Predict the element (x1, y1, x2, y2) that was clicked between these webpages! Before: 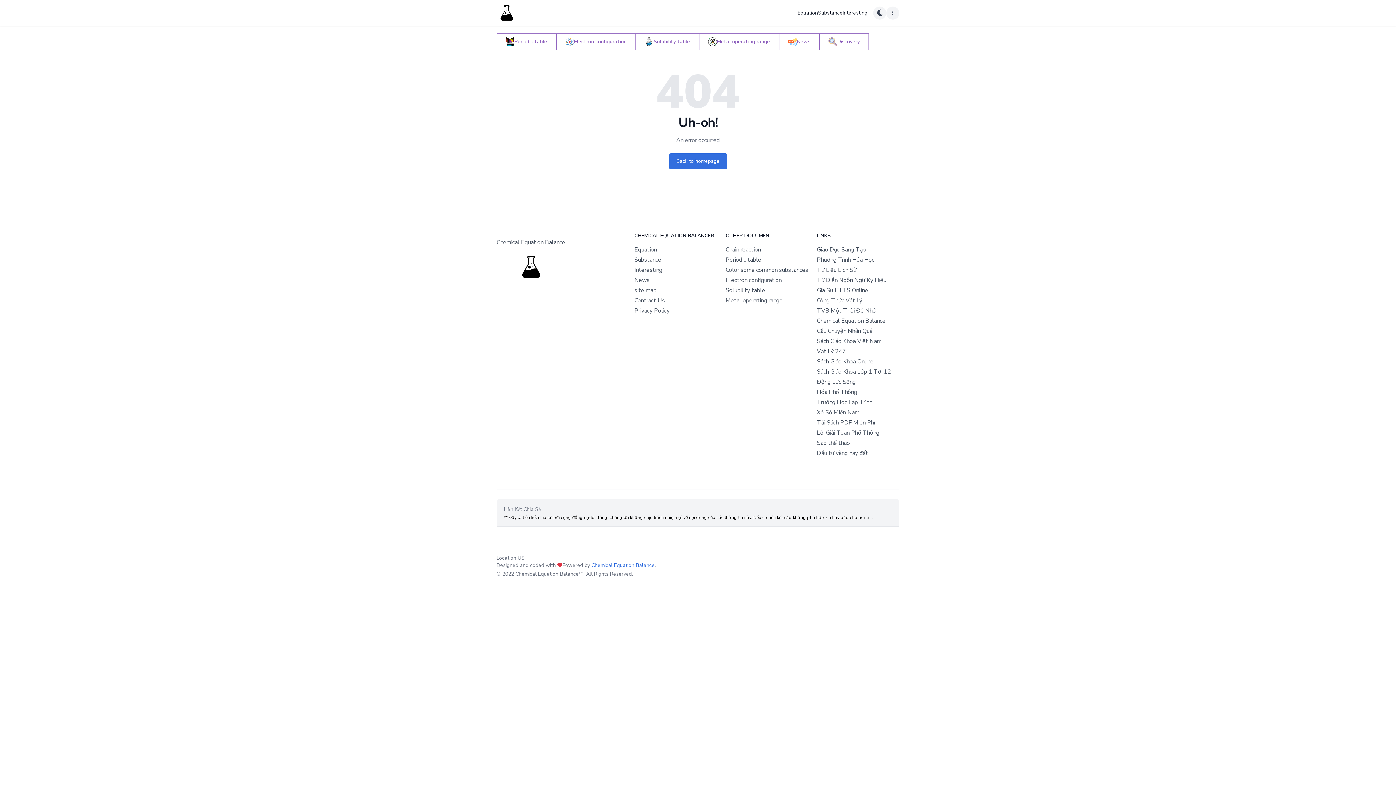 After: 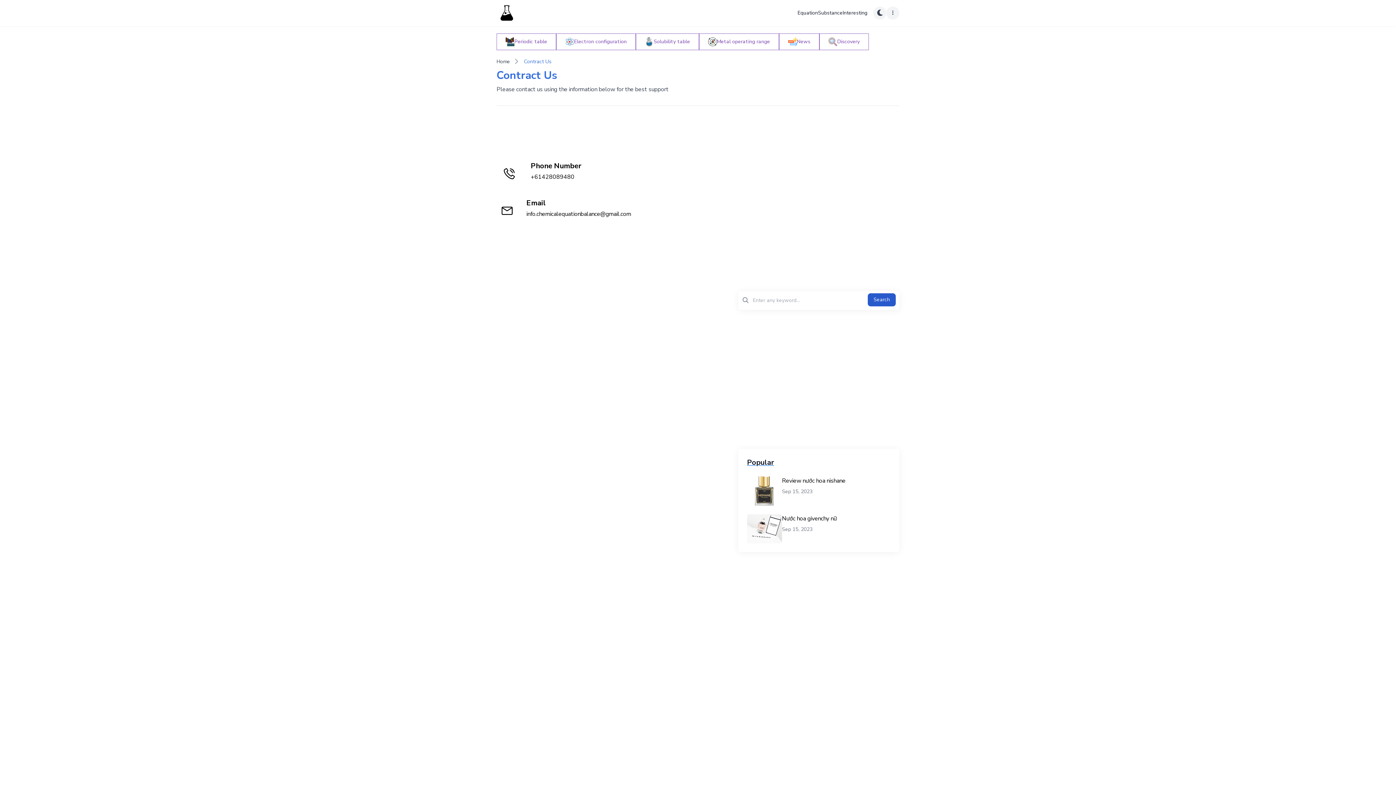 Action: bbox: (634, 296, 665, 304) label: Contract Us